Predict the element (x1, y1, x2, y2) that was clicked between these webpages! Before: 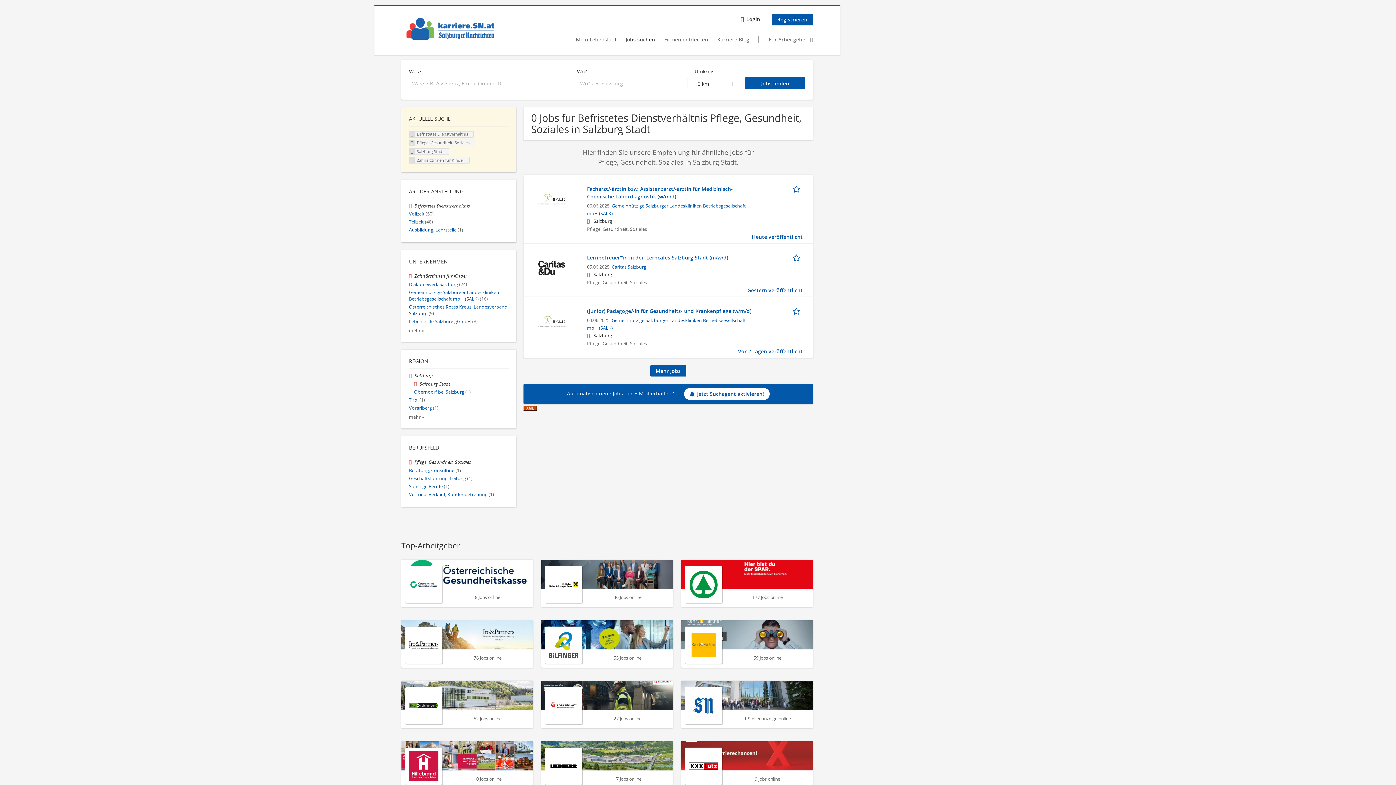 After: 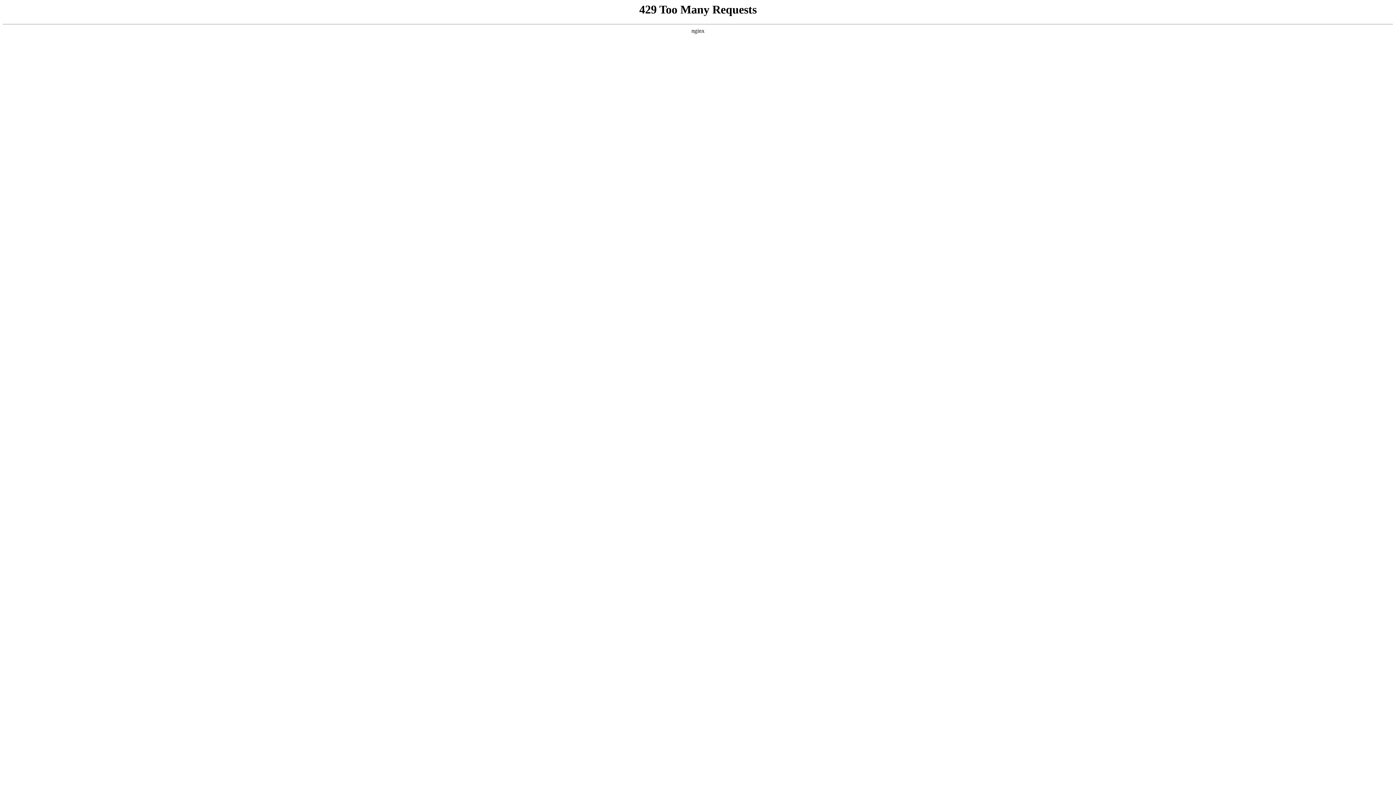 Action: bbox: (576, 35, 616, 42) label: Mein Lebenslauf